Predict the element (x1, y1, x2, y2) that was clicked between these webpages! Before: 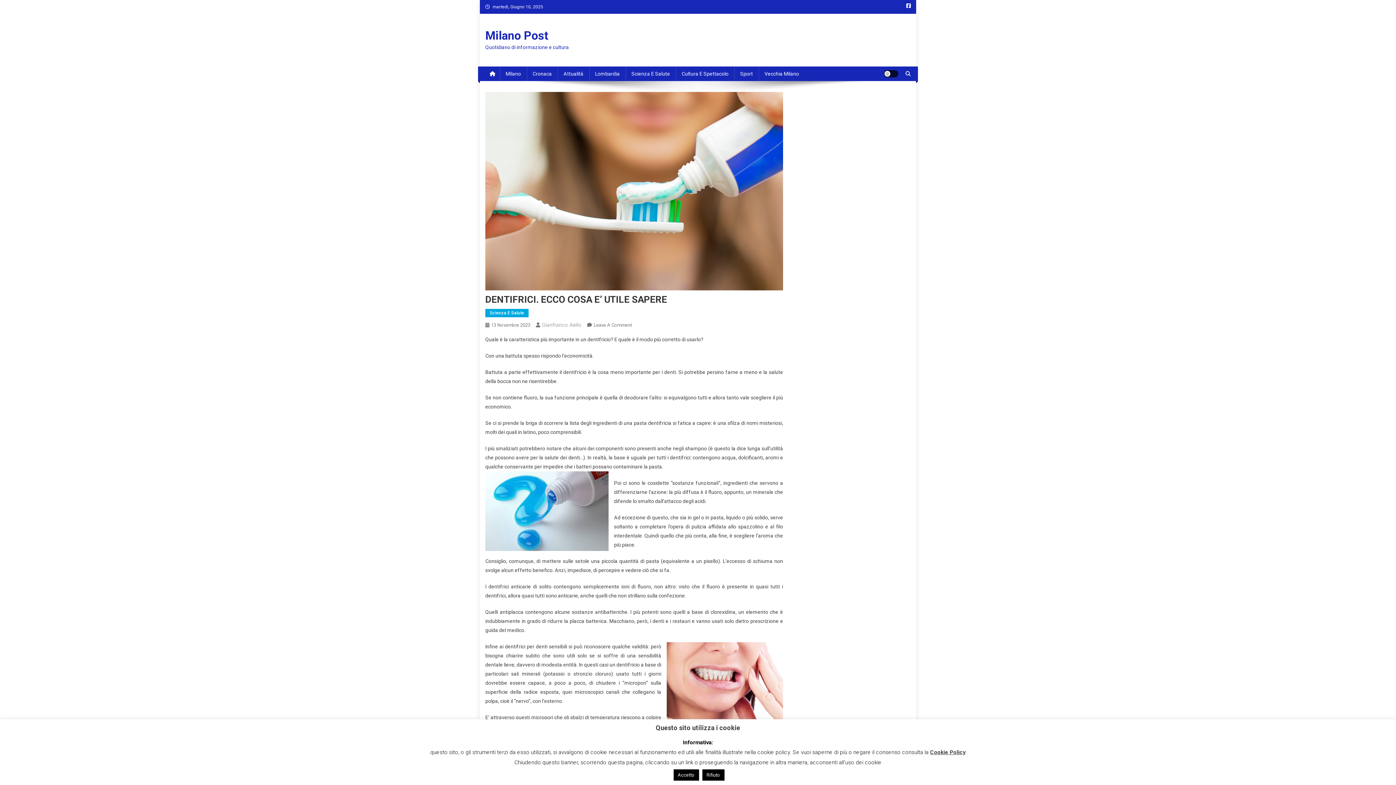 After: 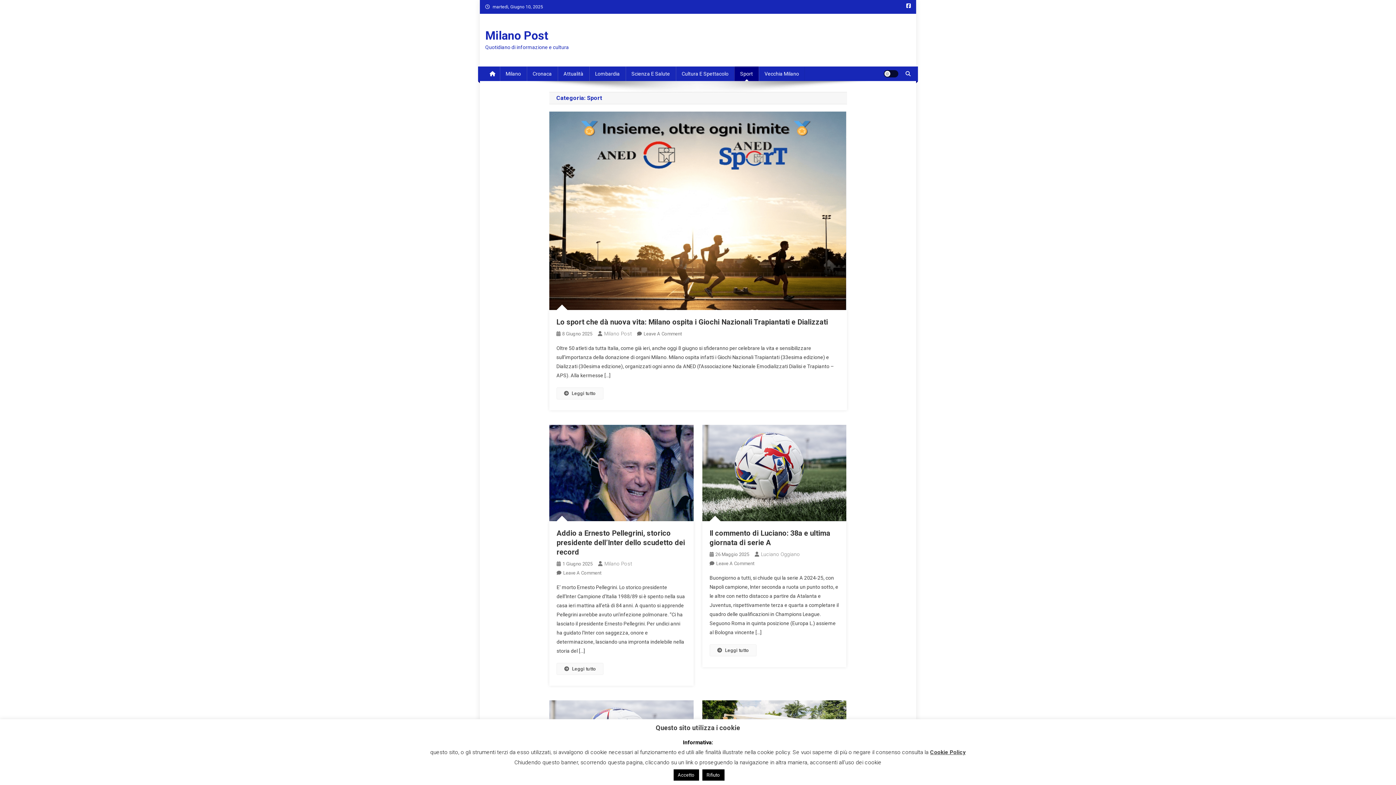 Action: bbox: (734, 66, 758, 81) label: Sport